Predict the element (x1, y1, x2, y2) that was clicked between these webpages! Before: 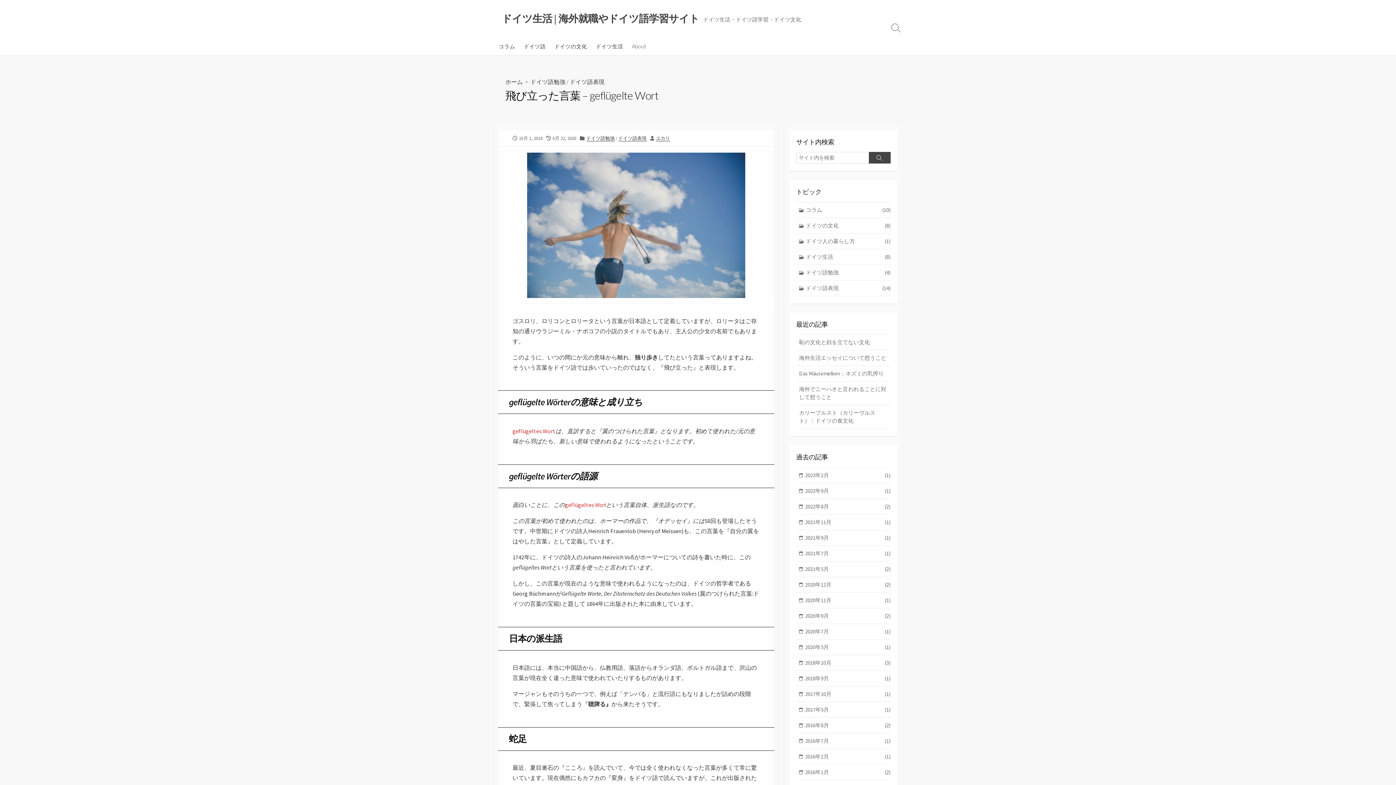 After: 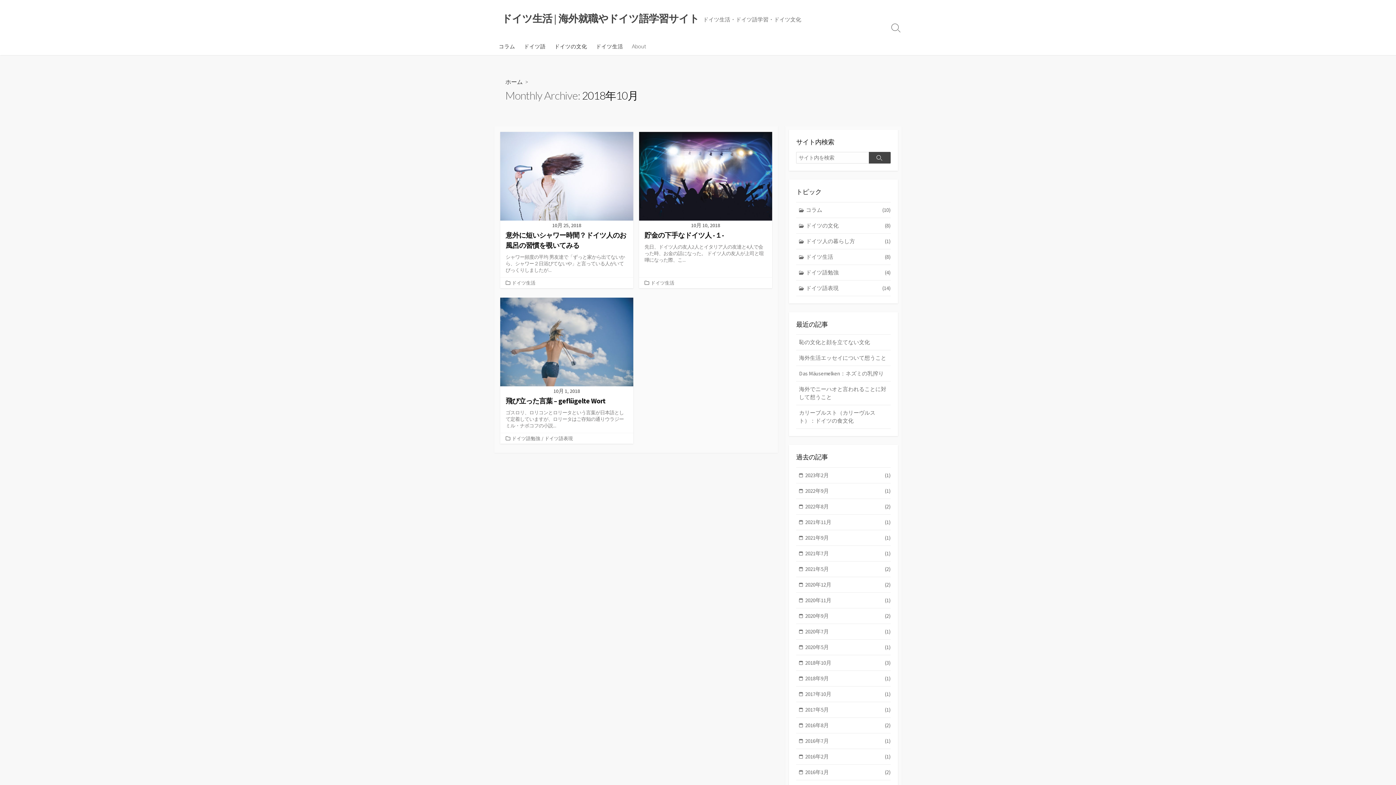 Action: bbox: (796, 655, 890, 671) label: 2018年10月
(3)